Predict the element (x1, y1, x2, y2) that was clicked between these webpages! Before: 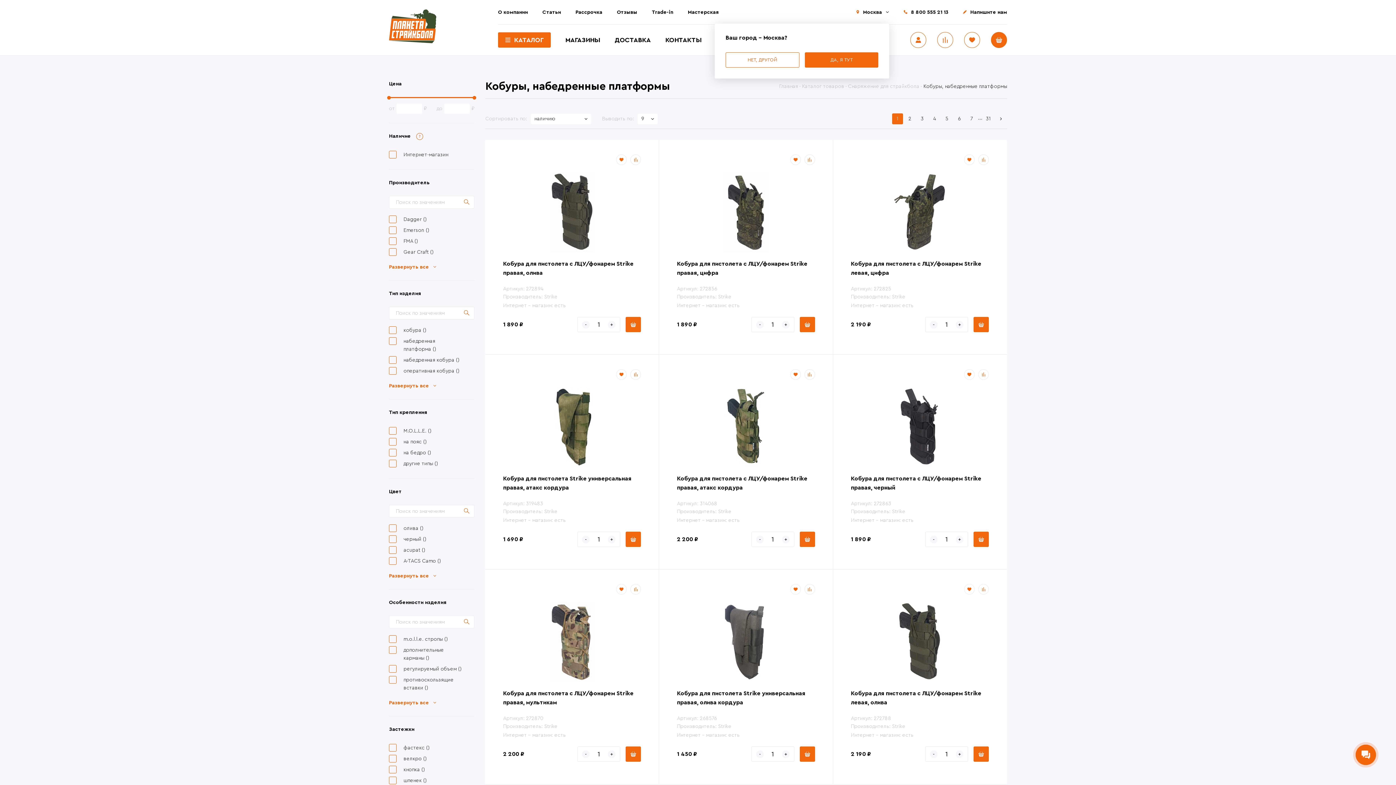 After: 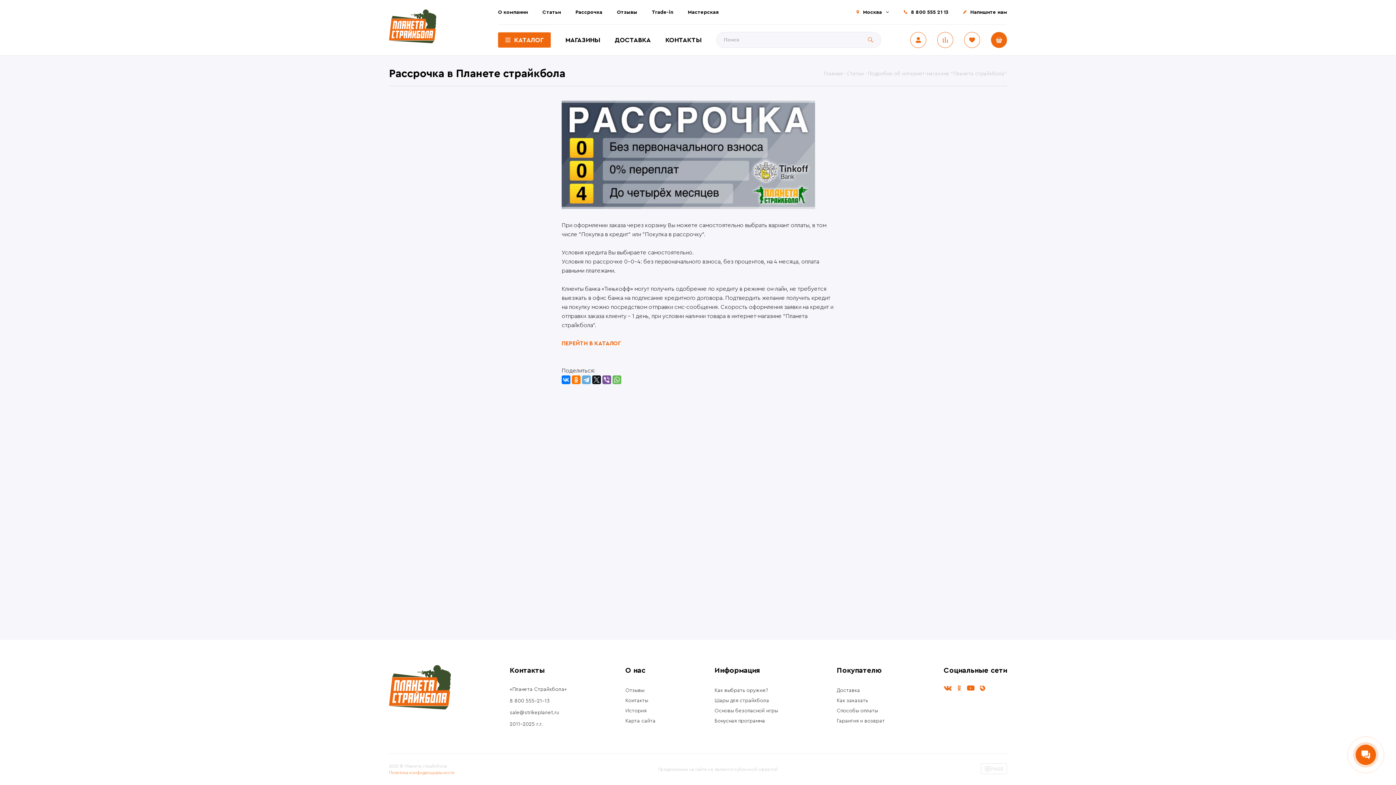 Action: bbox: (575, 8, 602, 16) label: Рассрочка